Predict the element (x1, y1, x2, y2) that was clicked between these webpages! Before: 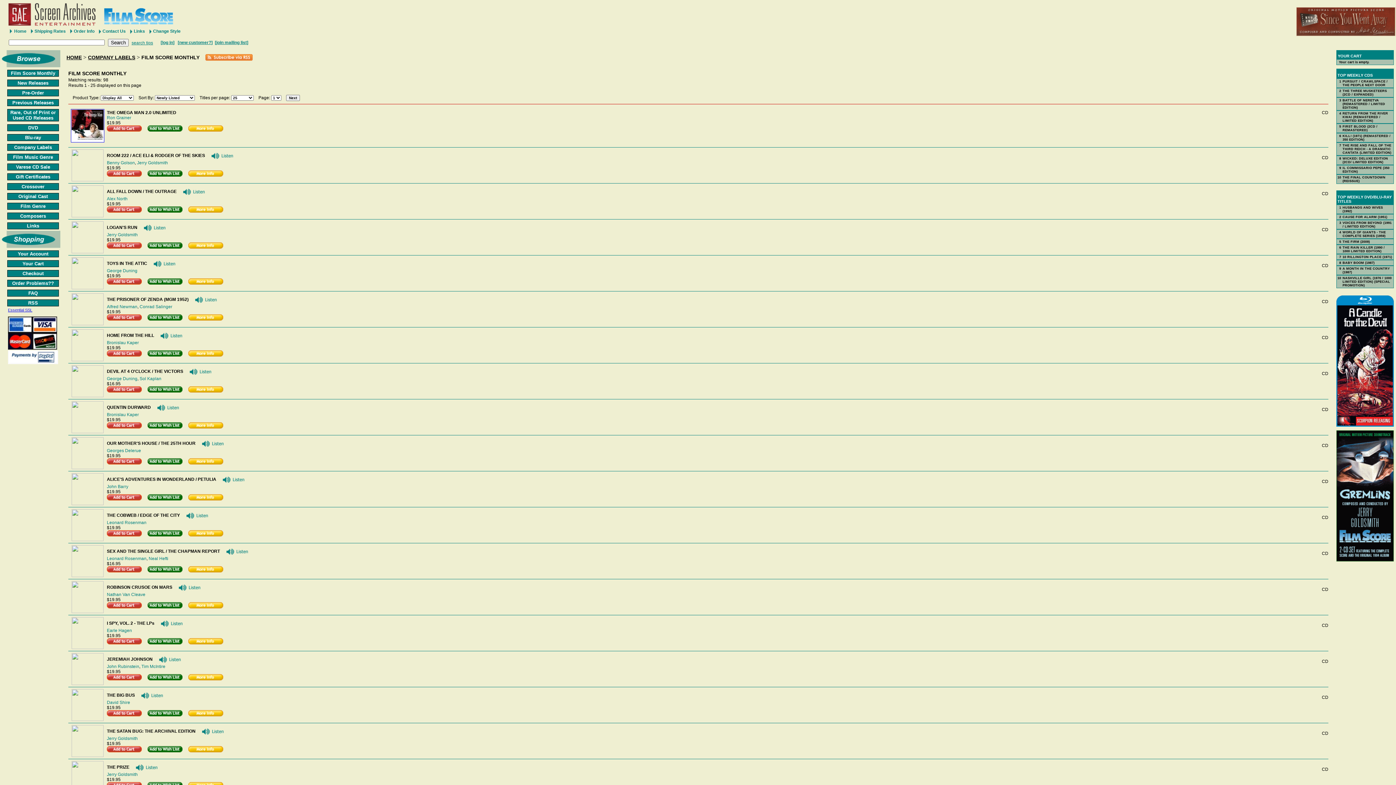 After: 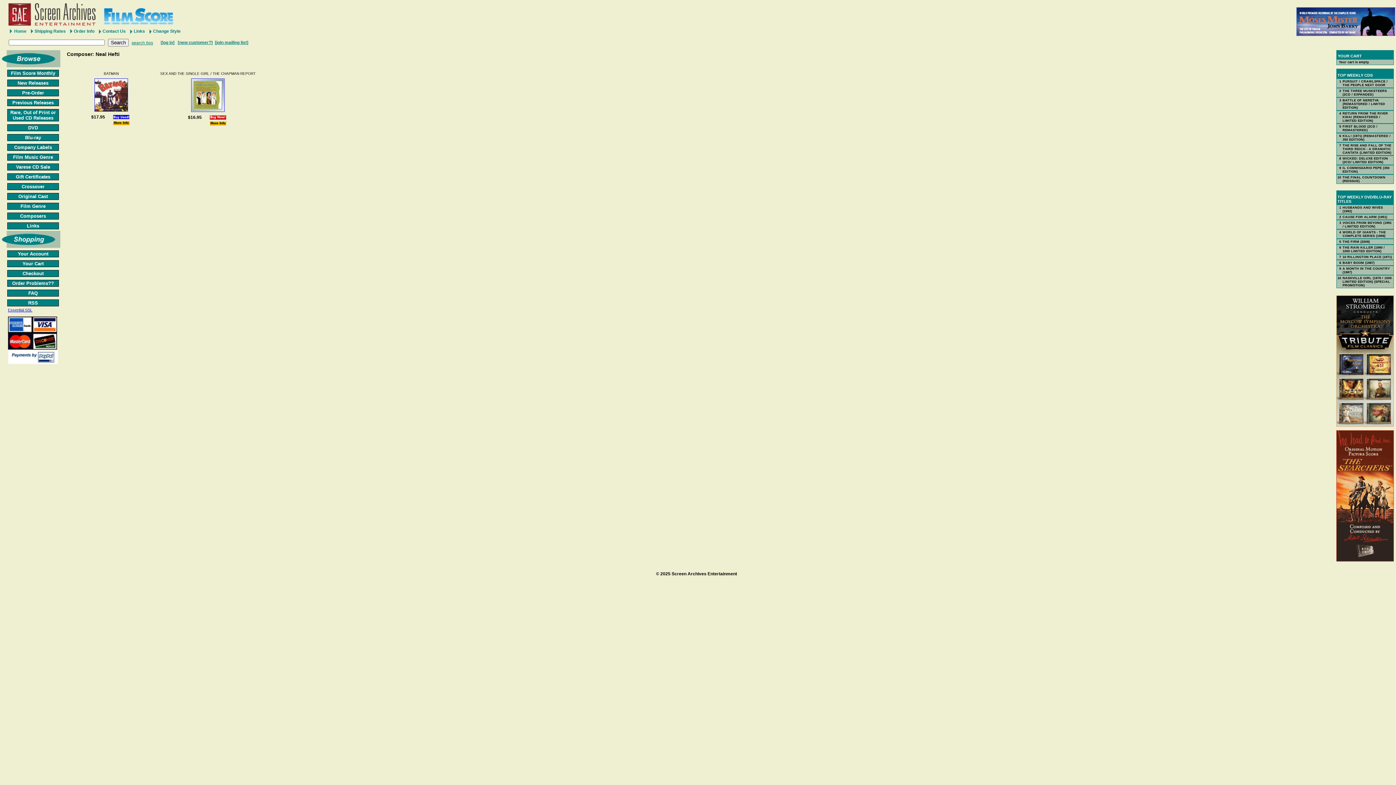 Action: bbox: (148, 556, 168, 561) label: Neal Hefti